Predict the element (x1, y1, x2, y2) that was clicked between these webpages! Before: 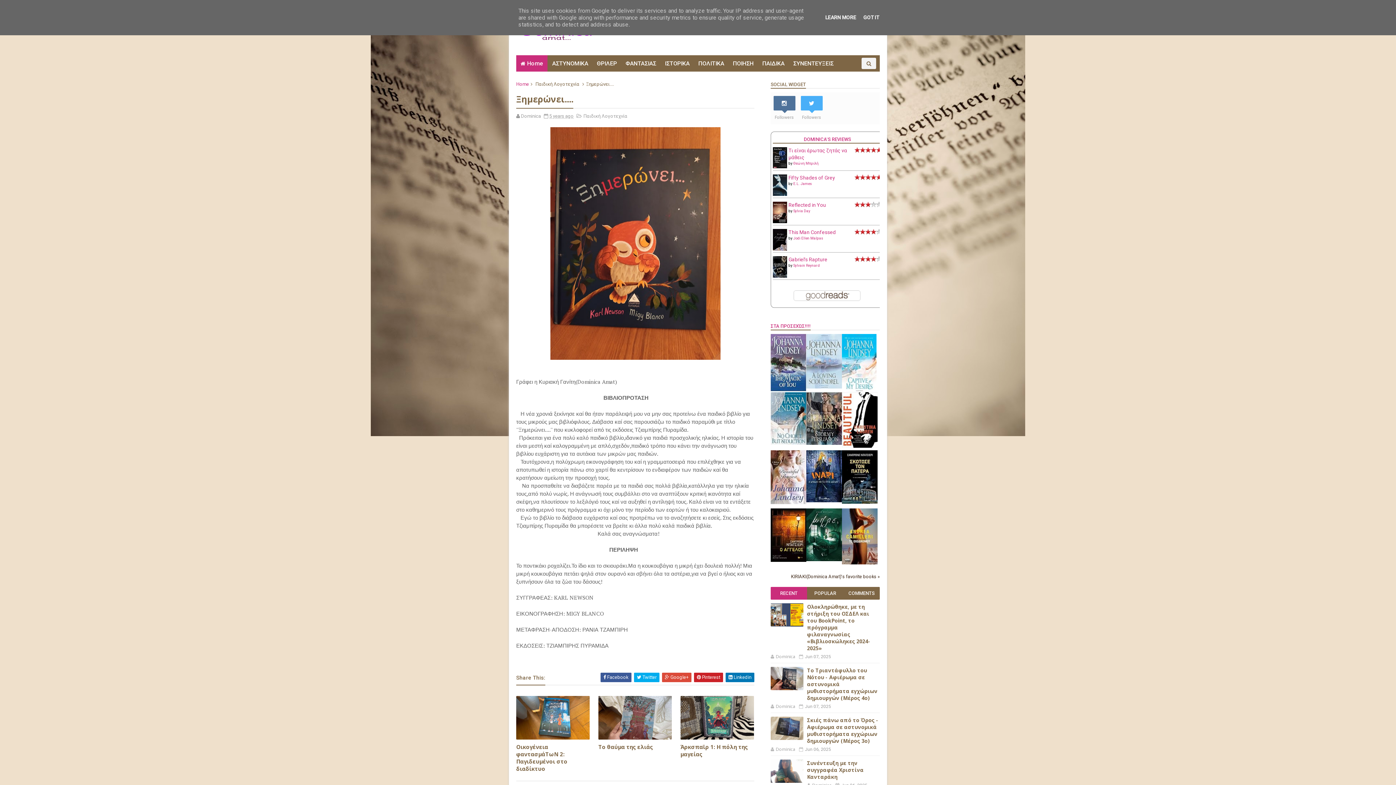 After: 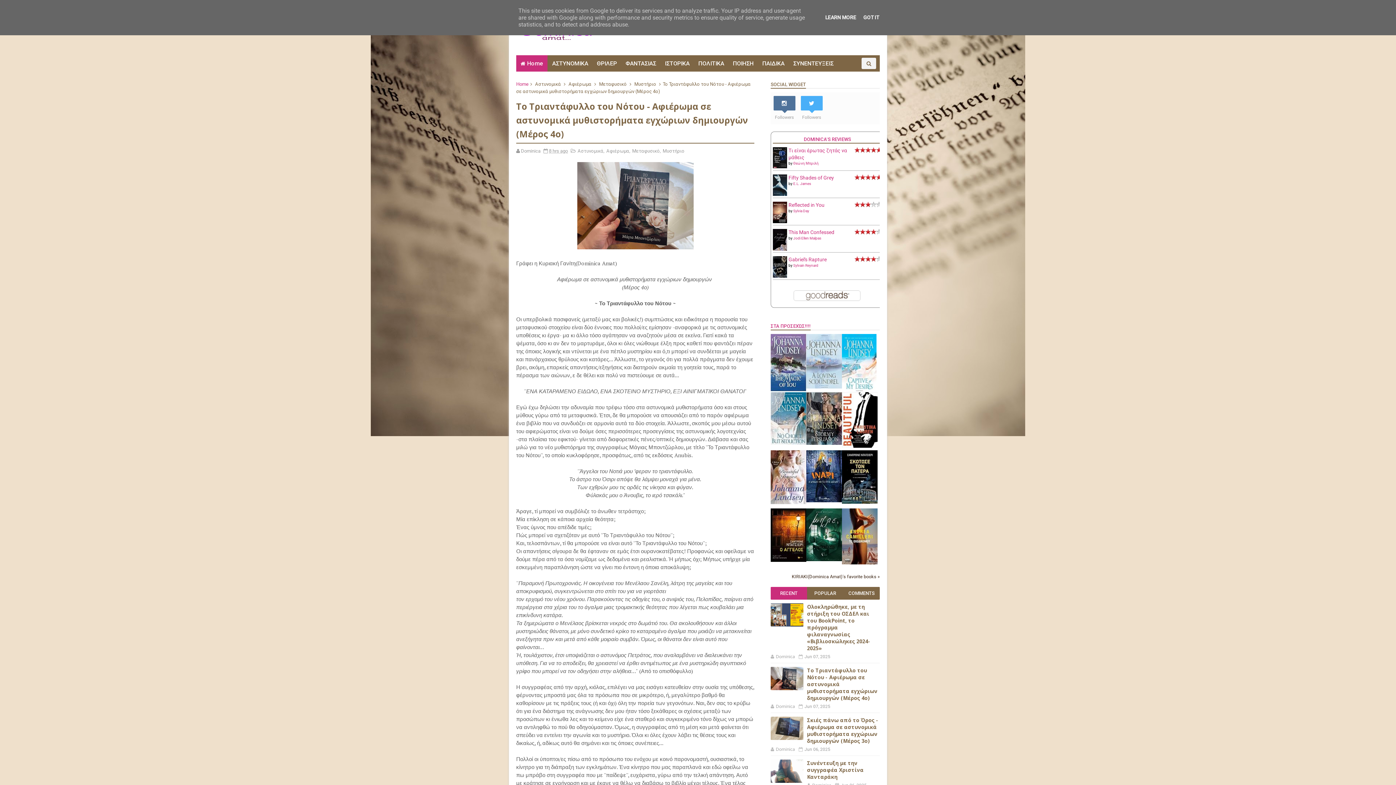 Action: bbox: (770, 667, 803, 690)